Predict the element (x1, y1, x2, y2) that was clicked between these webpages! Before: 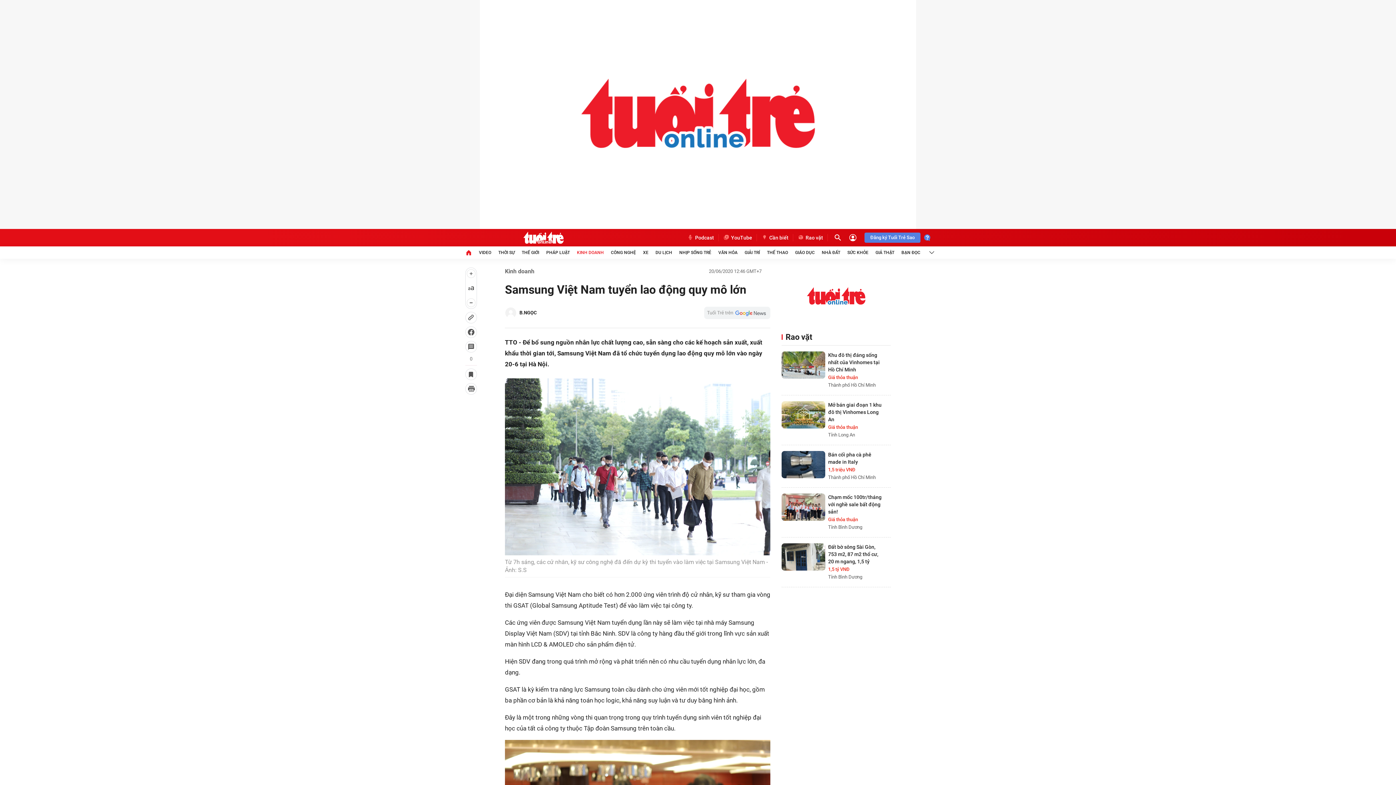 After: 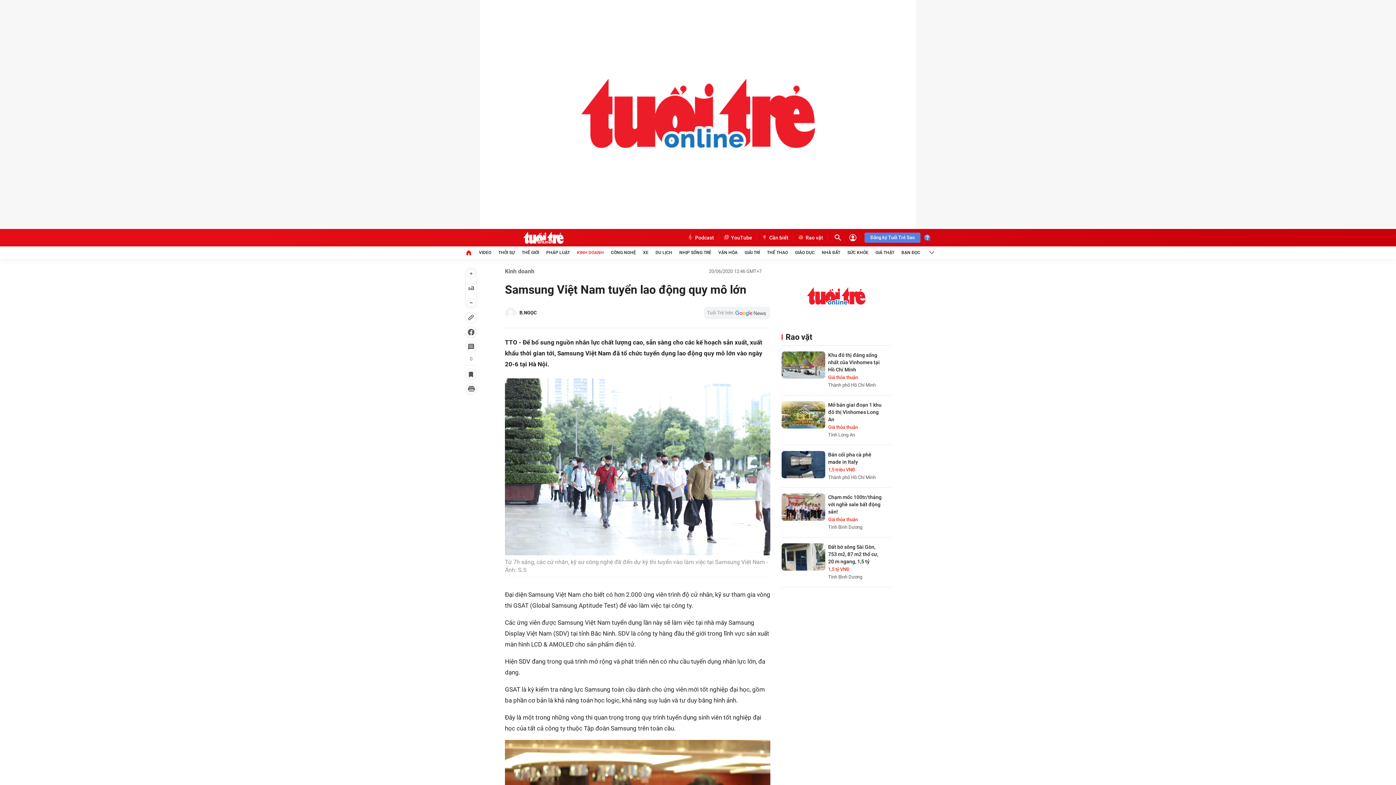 Action: bbox: (793, 234, 828, 241) label: Rao vặt